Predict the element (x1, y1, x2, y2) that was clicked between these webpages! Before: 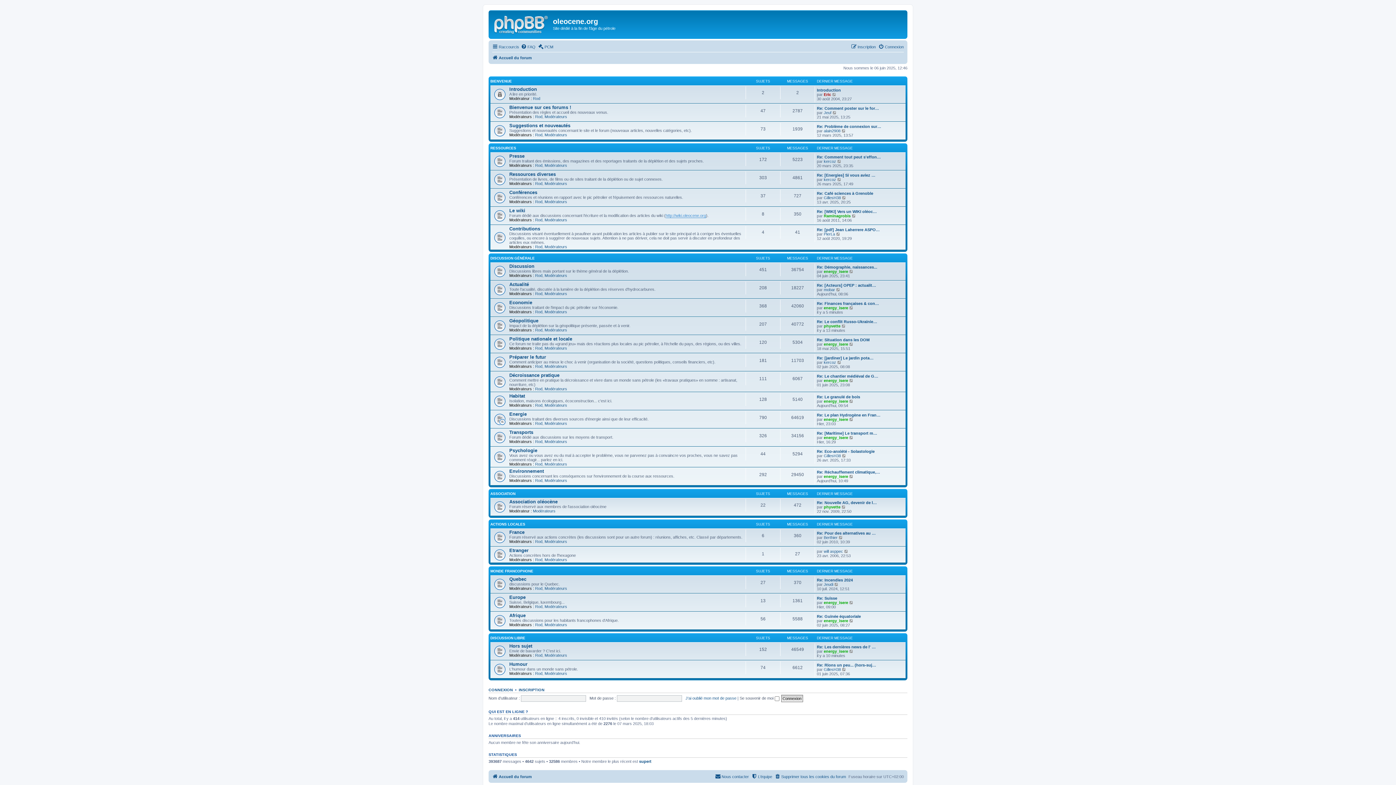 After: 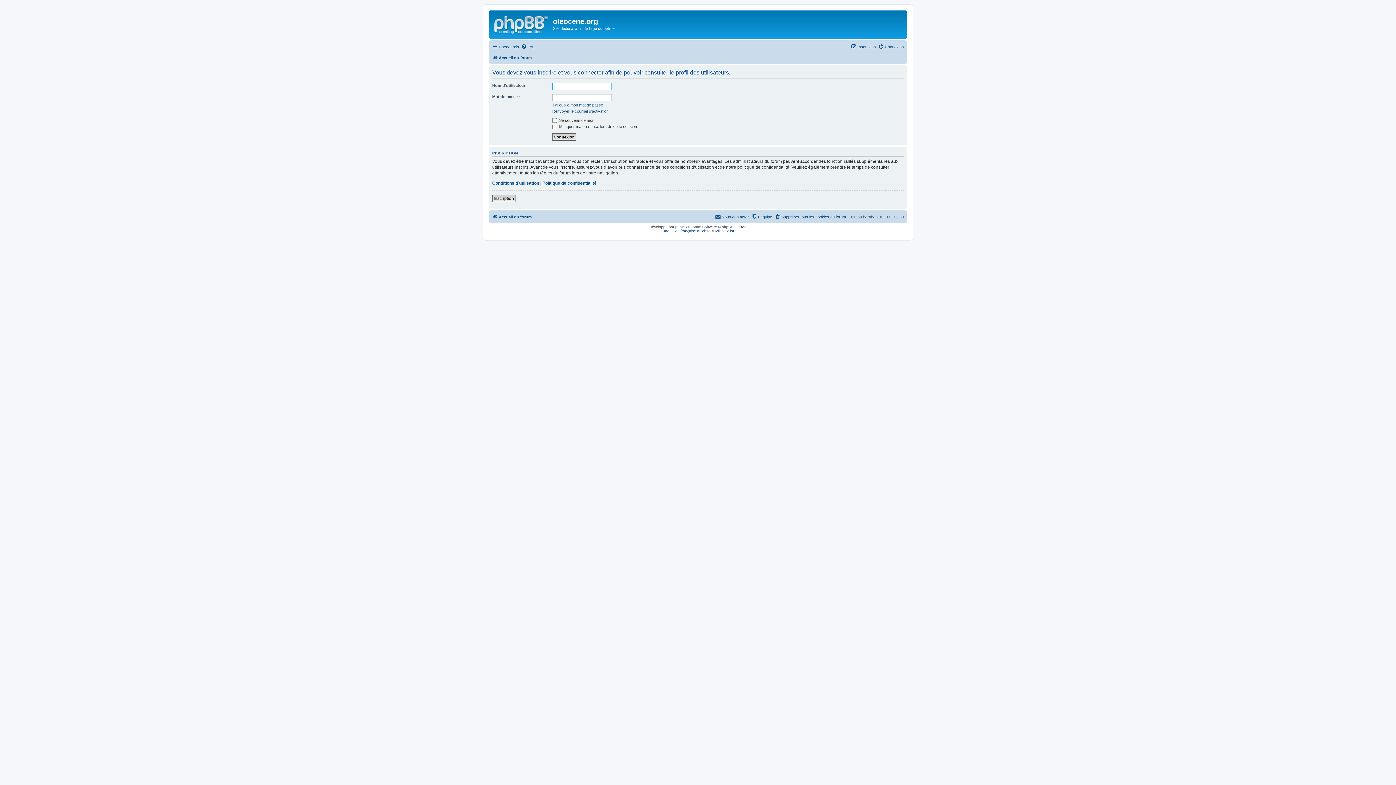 Action: label: mobar bbox: (824, 287, 835, 292)